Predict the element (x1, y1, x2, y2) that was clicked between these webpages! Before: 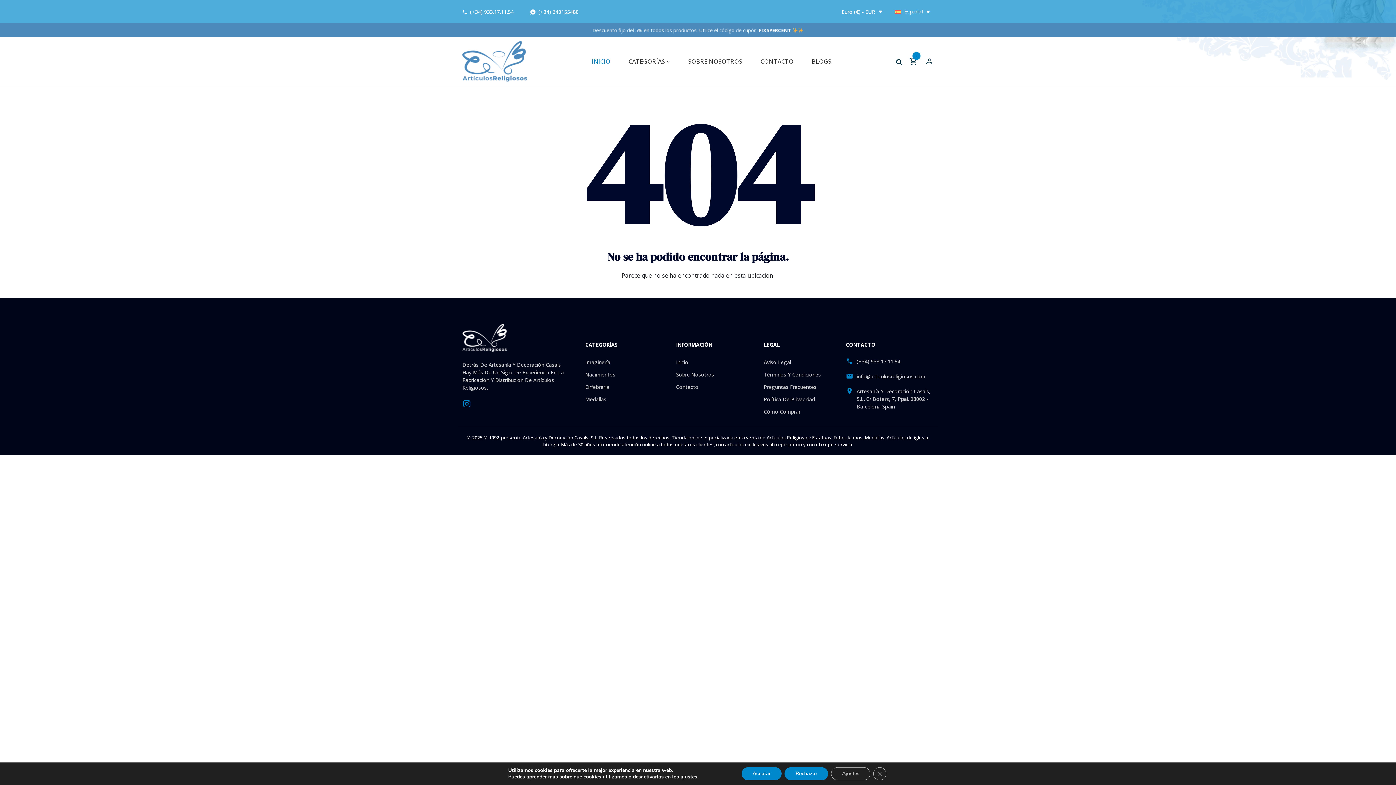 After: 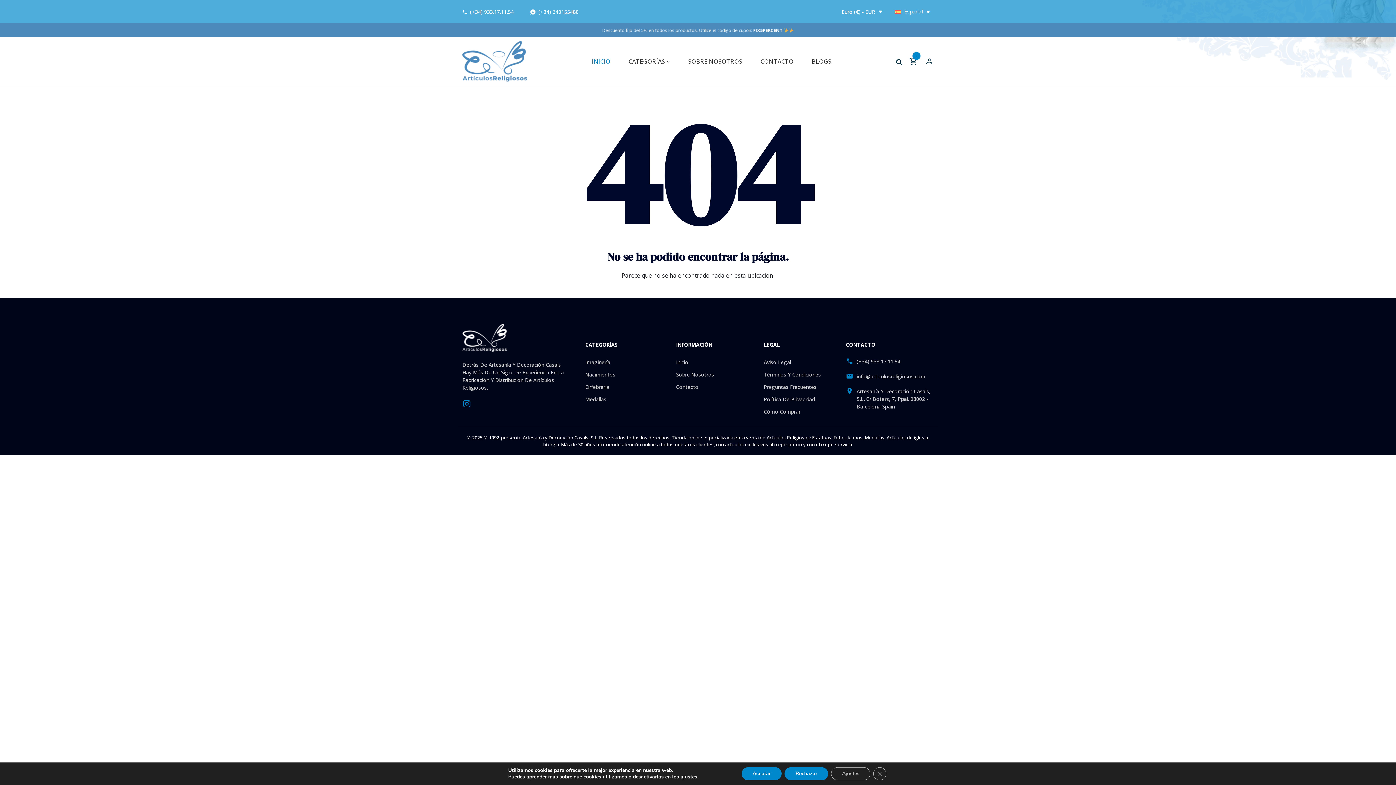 Action: bbox: (530, 8, 578, 15) label:  (+34) 640155480